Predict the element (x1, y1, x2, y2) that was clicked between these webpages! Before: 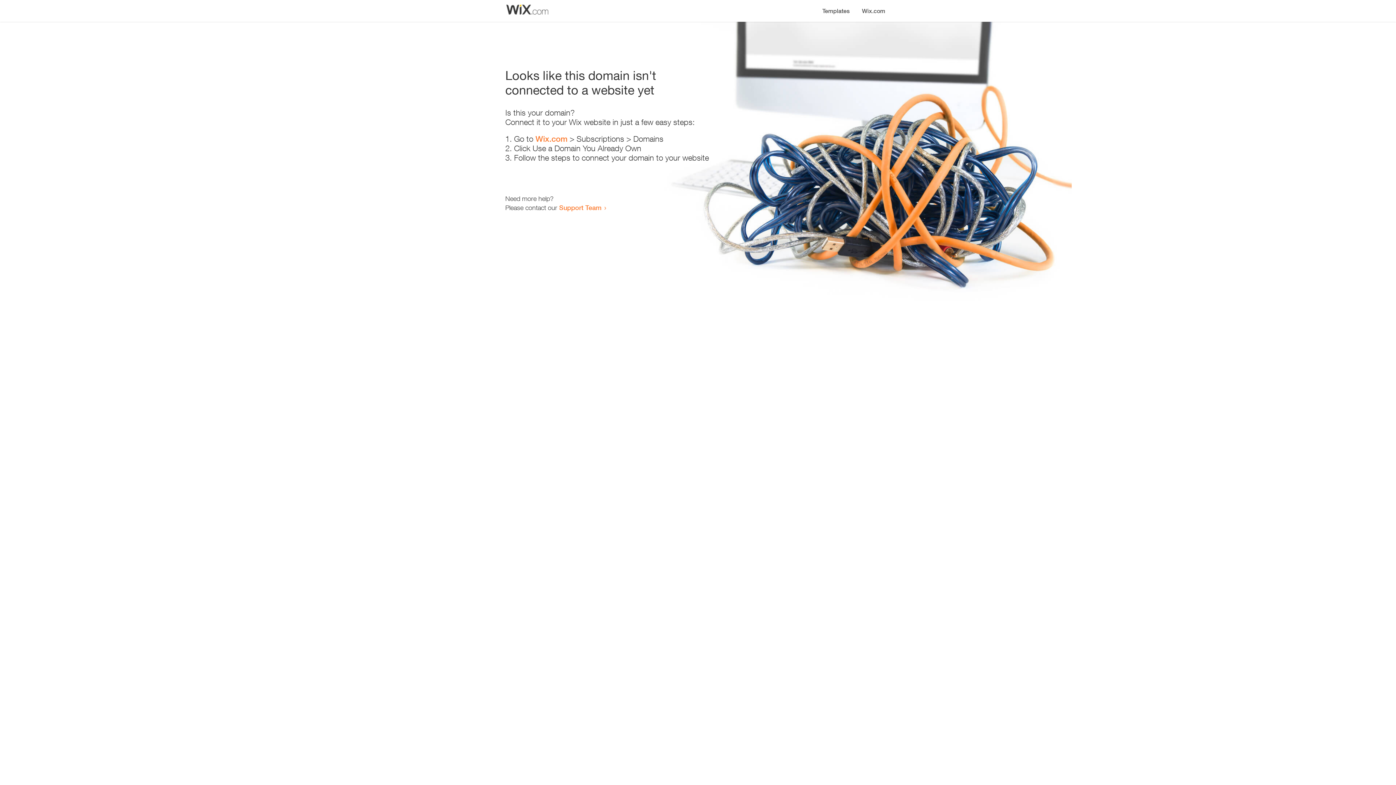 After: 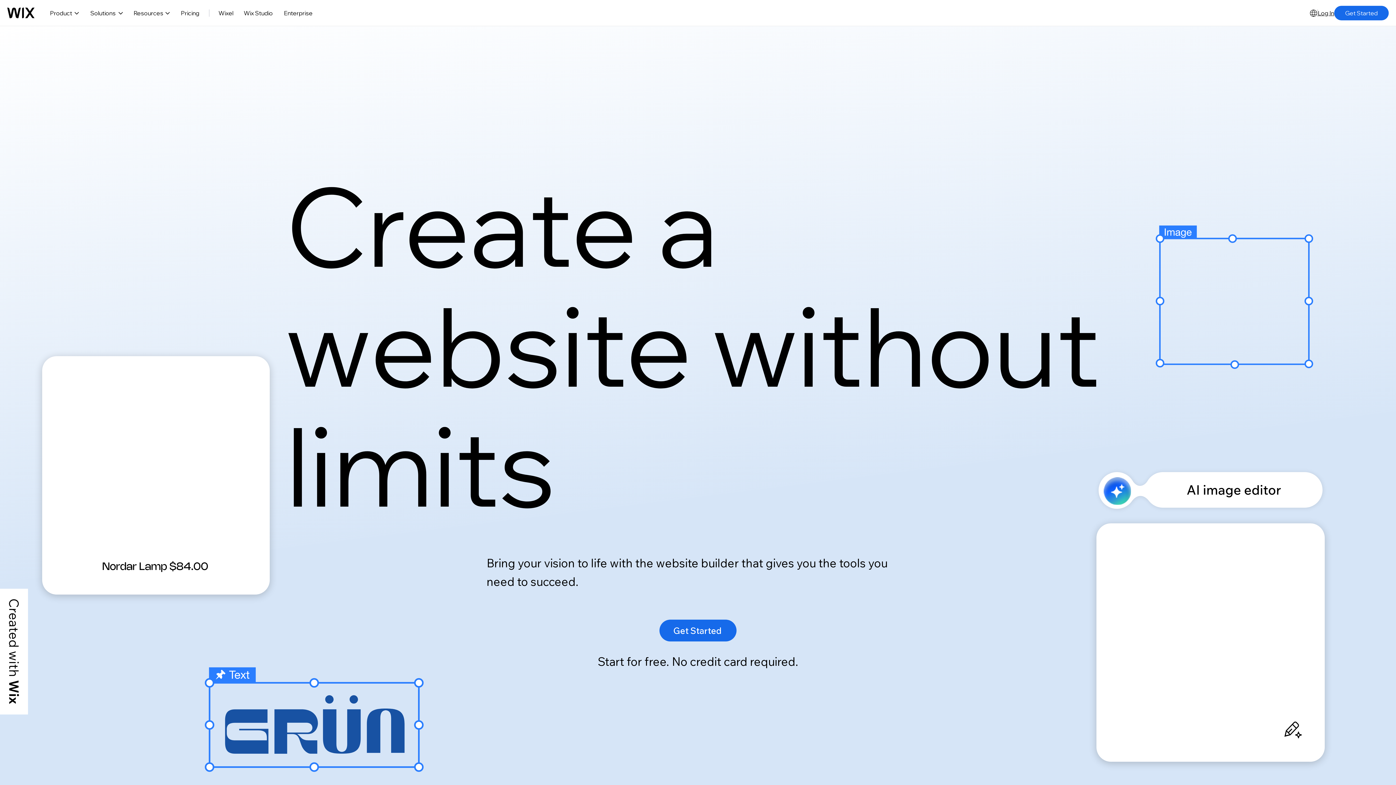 Action: bbox: (856, 0, 890, 14) label: Wix.com